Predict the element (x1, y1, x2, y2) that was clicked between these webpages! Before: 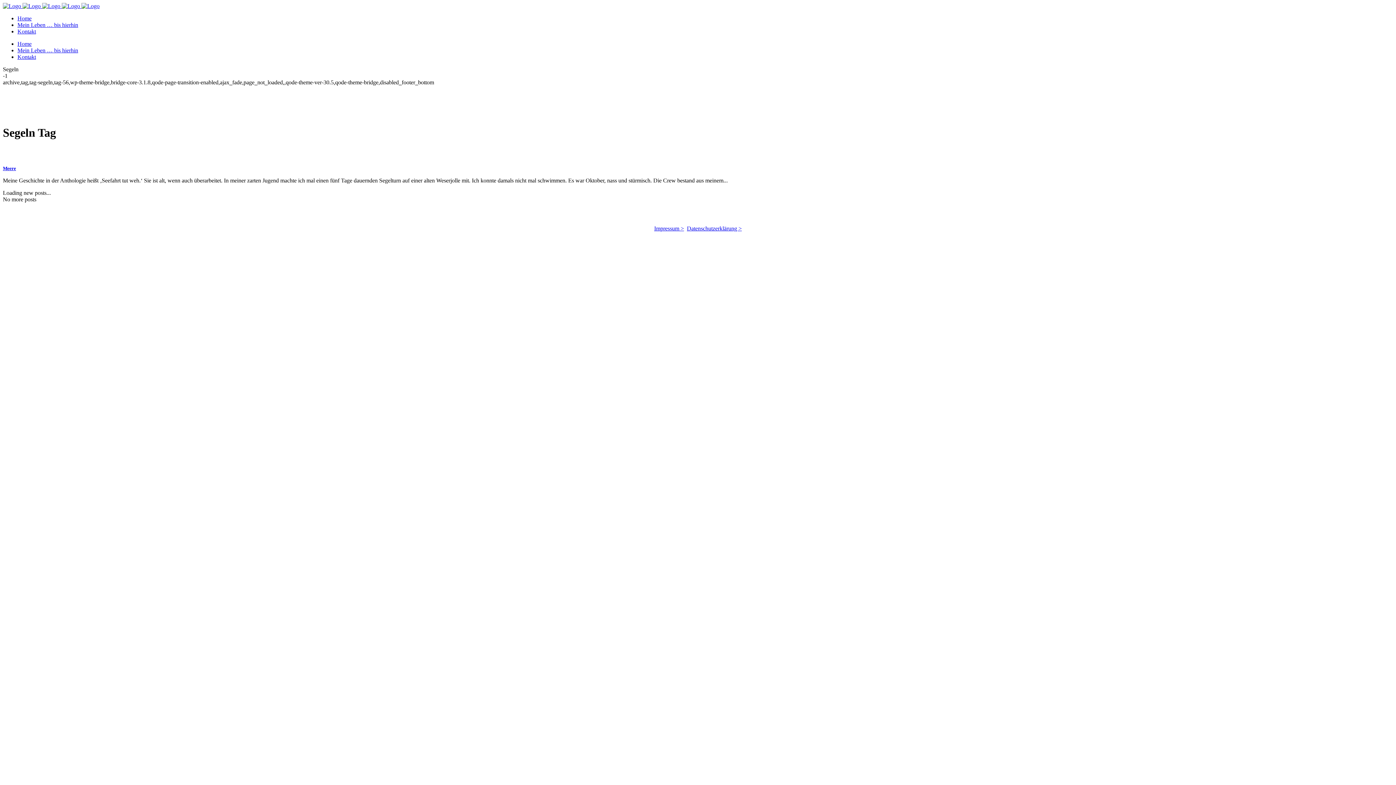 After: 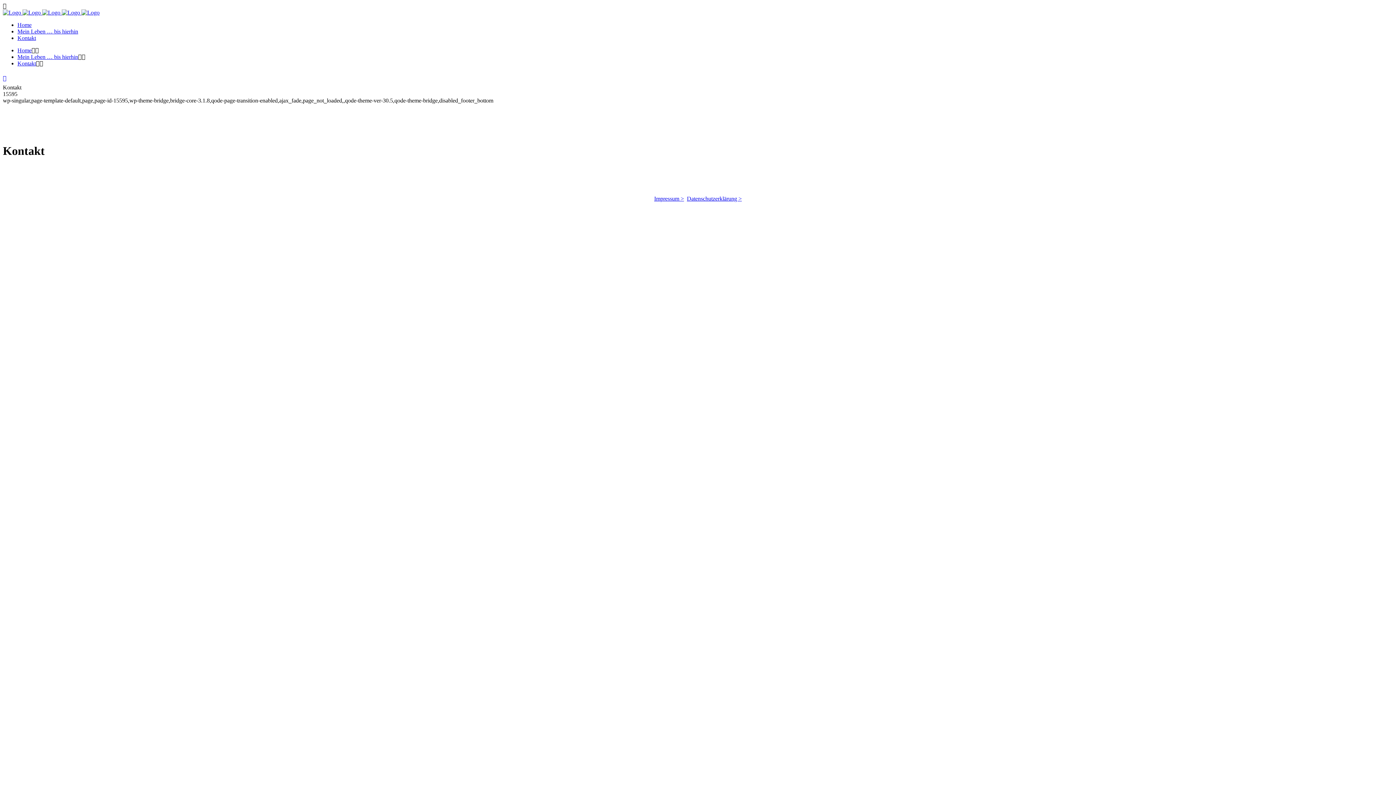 Action: label: Kontakt bbox: (17, 53, 36, 60)